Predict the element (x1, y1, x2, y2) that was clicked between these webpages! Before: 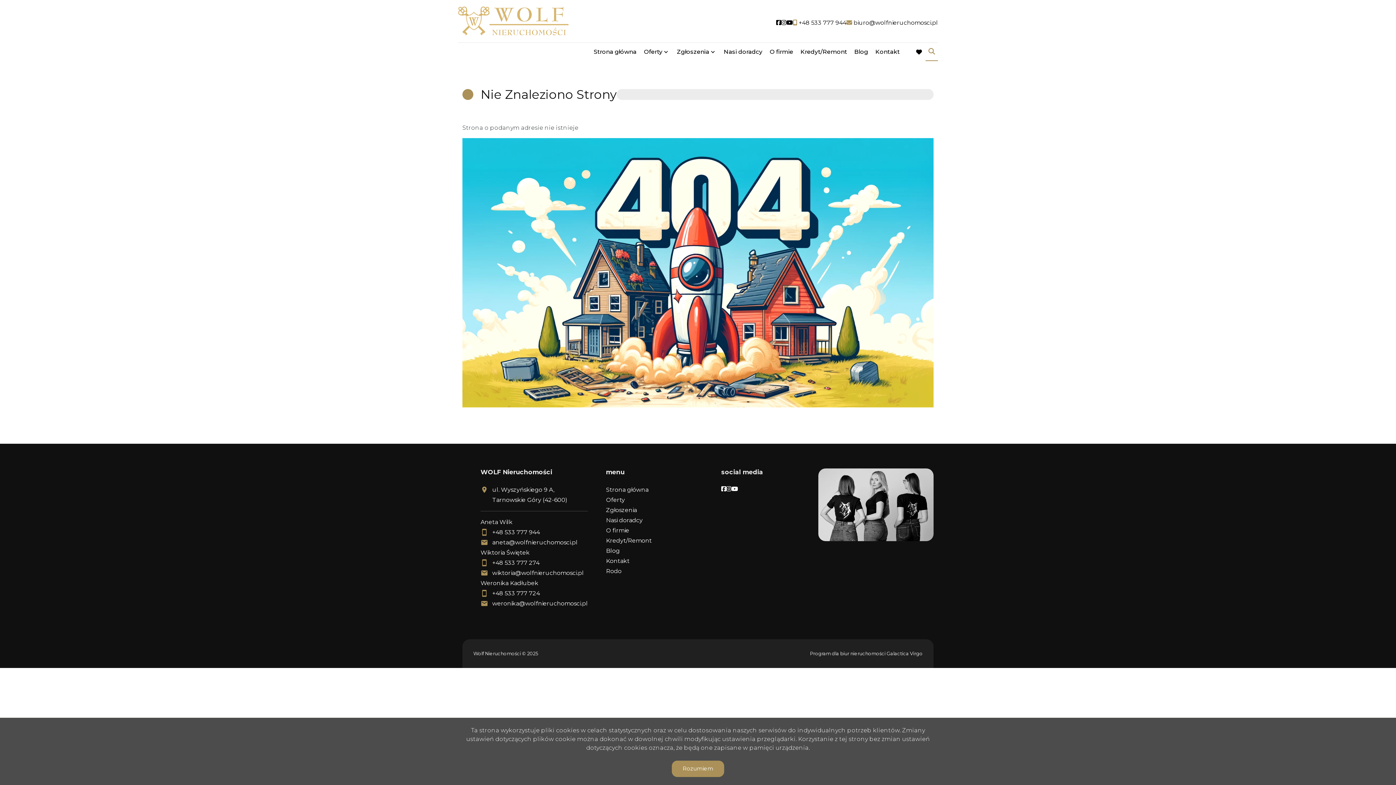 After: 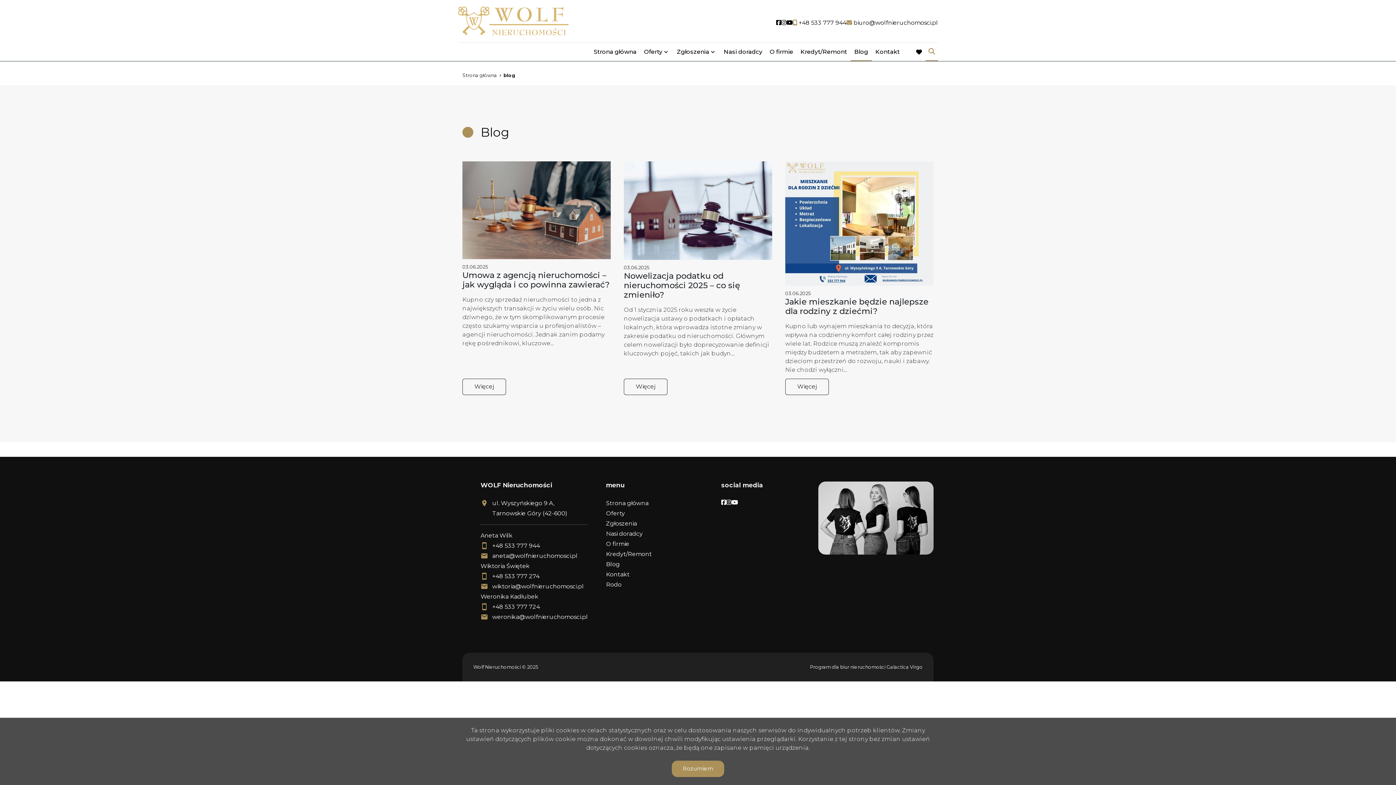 Action: bbox: (606, 547, 620, 554) label: Blog